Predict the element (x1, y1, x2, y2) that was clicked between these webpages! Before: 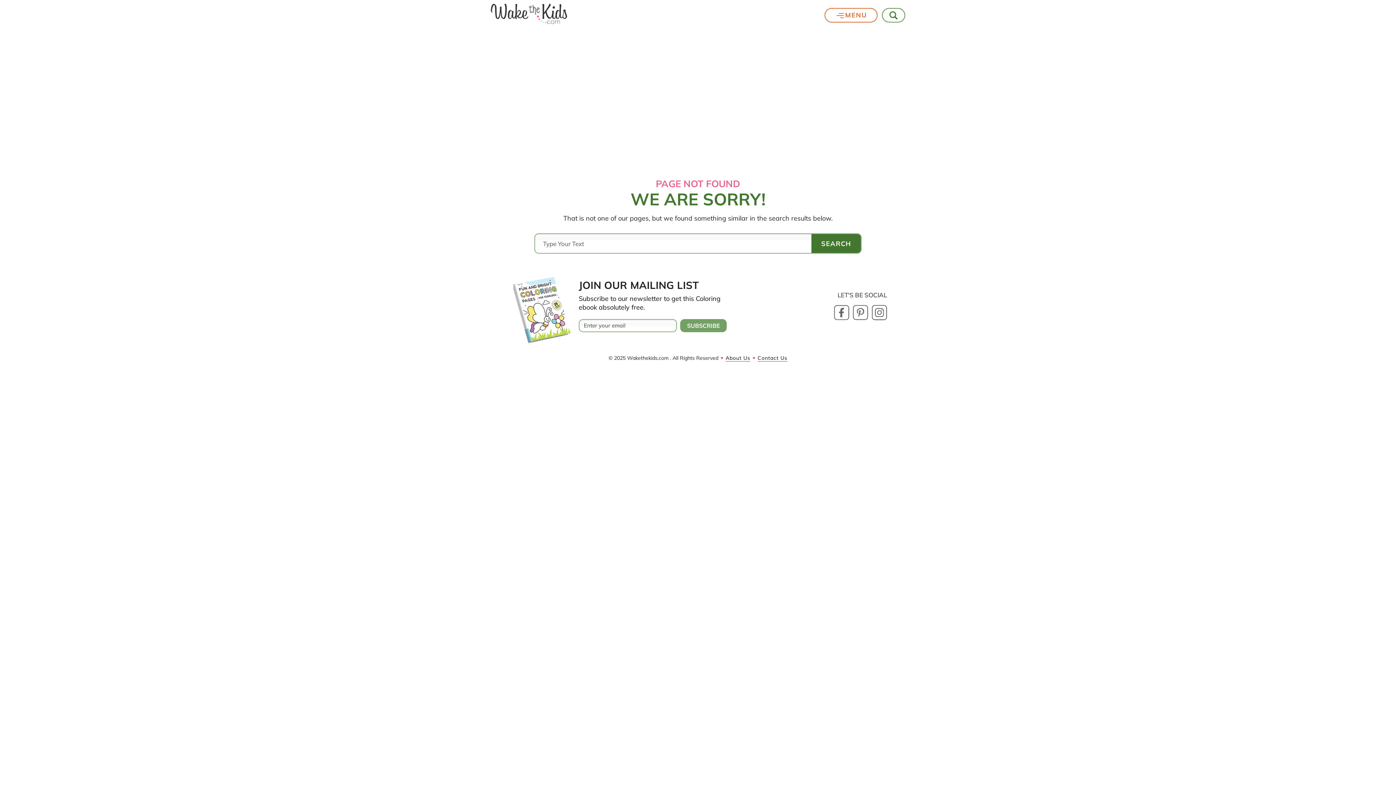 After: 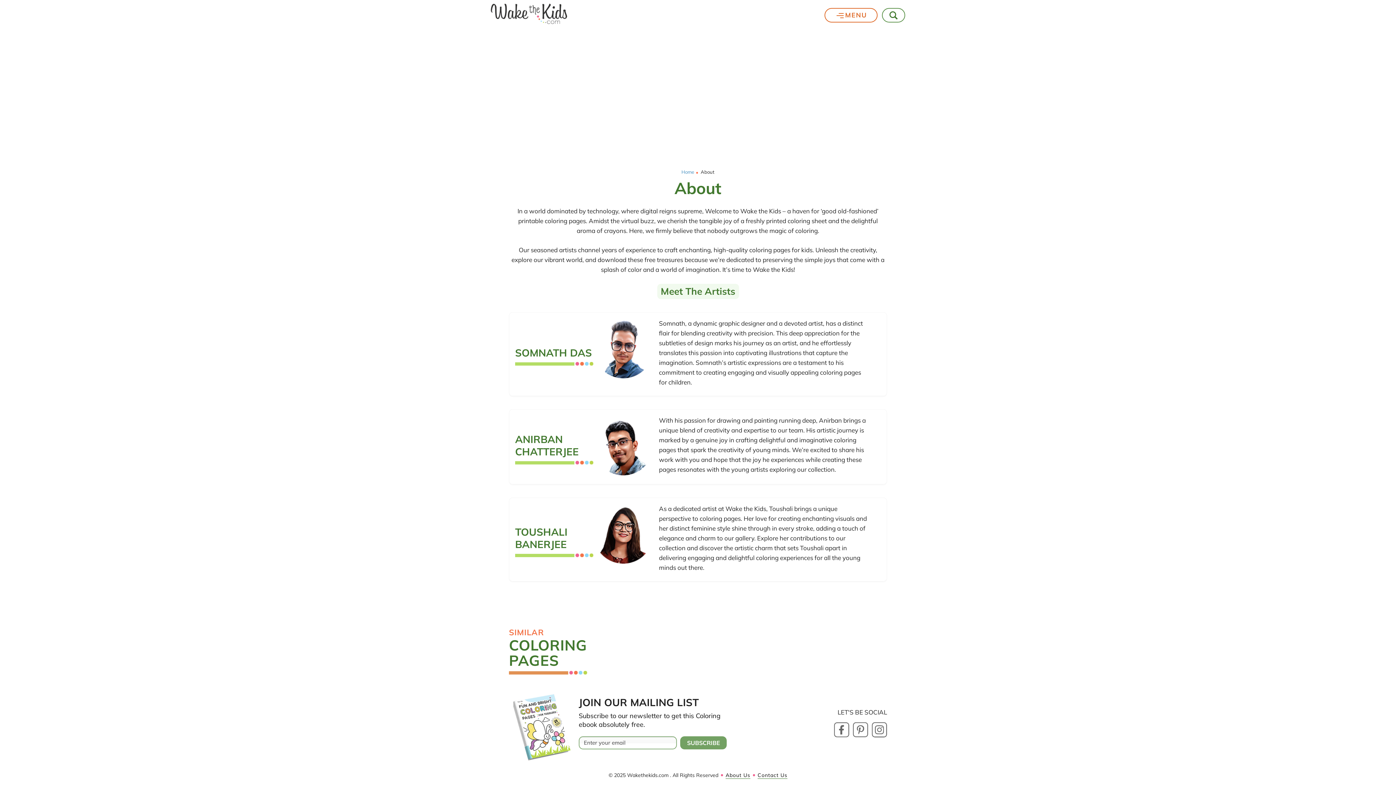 Action: label: About Us bbox: (725, 354, 750, 361)